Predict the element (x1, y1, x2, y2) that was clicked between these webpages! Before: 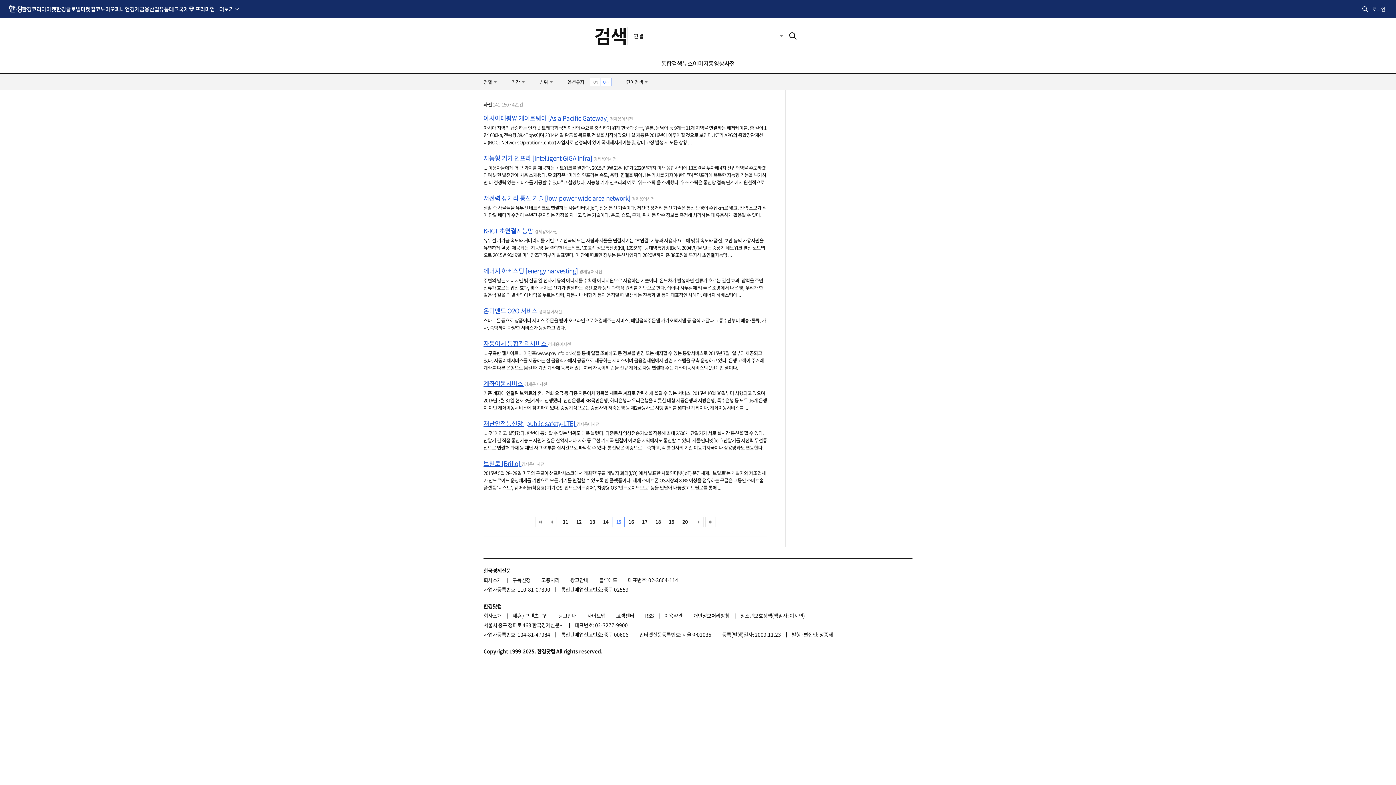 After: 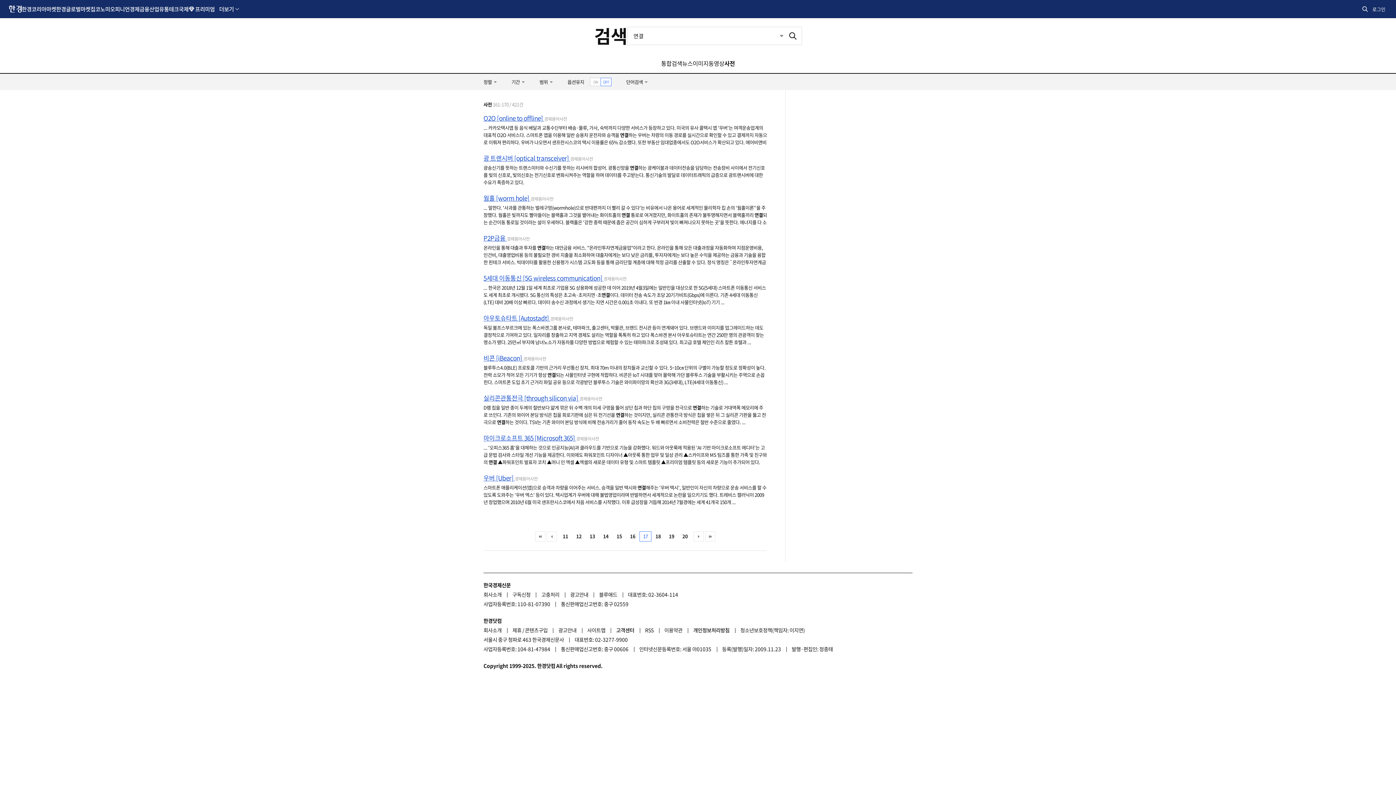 Action: label: 17 bbox: (638, 517, 650, 526)